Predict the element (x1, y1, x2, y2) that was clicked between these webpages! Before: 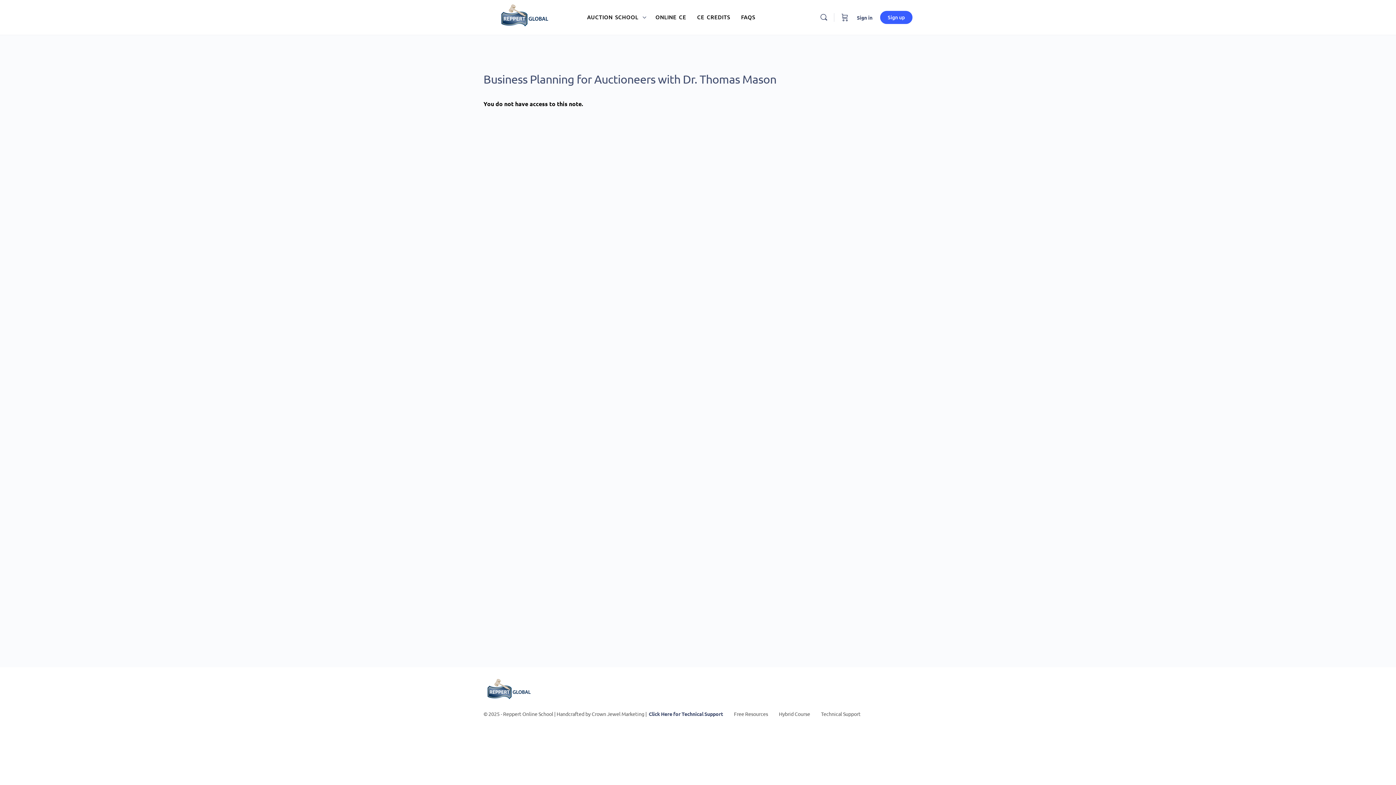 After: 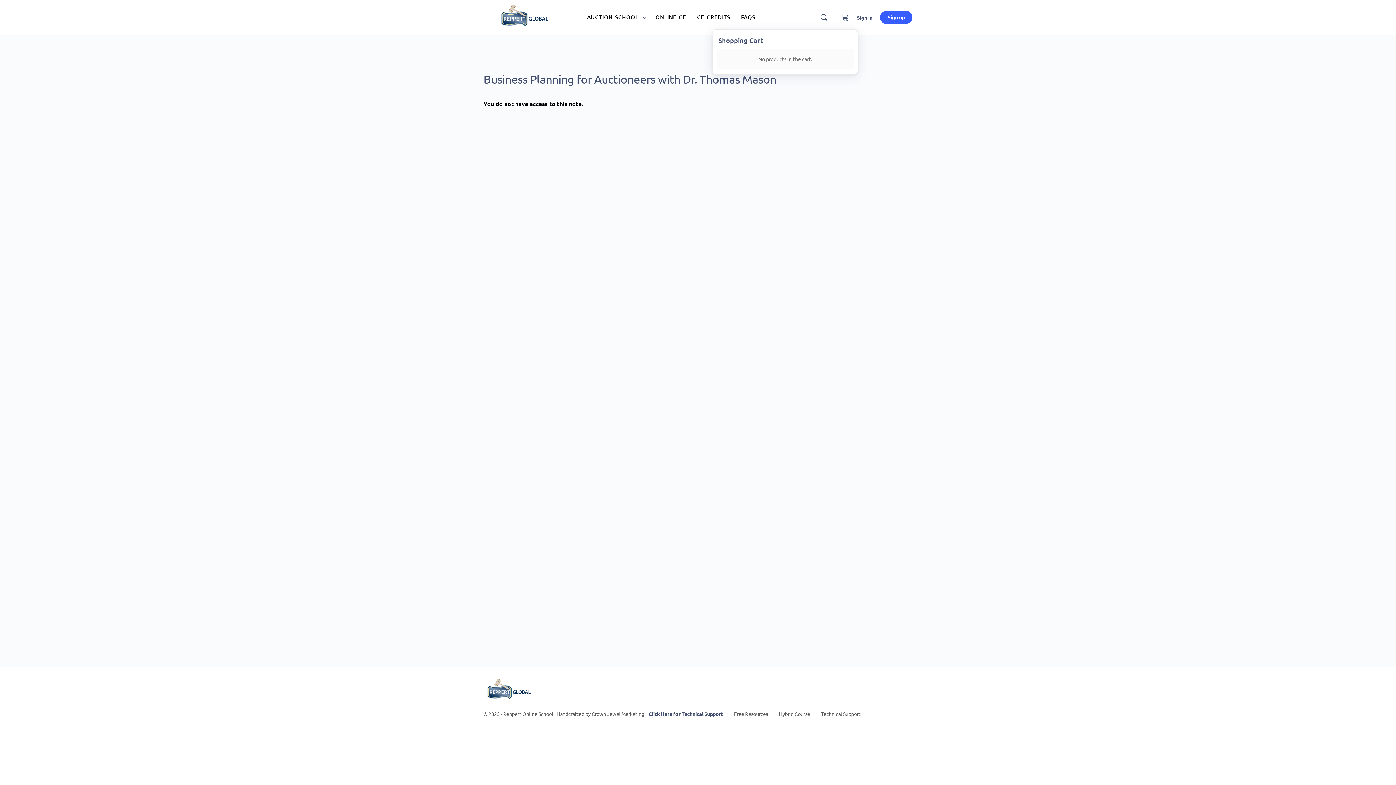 Action: label: Cart bbox: (840, 0, 849, 34)